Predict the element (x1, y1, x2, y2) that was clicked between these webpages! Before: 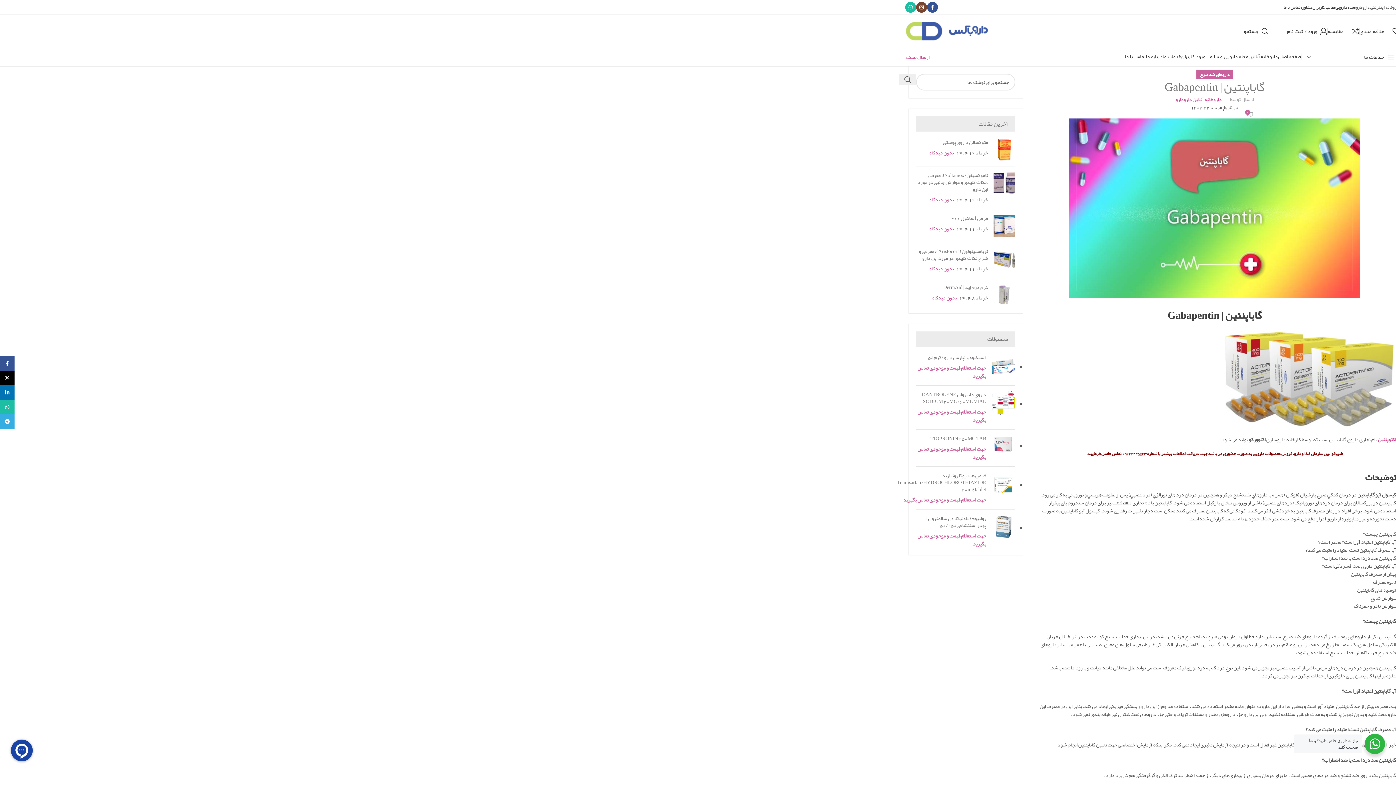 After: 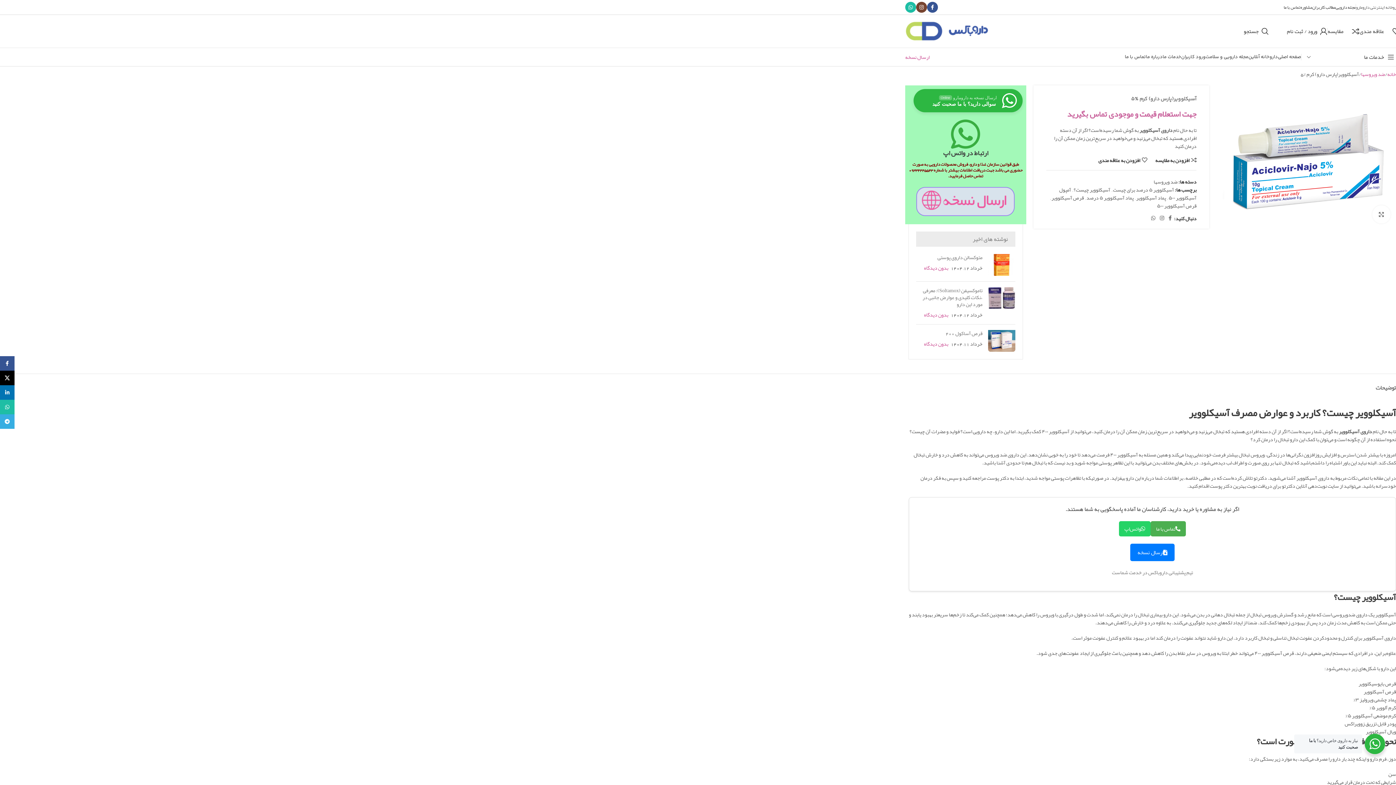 Action: bbox: (916, 354, 986, 361) label: آسيکلووير(پارس دارو) کرم %5